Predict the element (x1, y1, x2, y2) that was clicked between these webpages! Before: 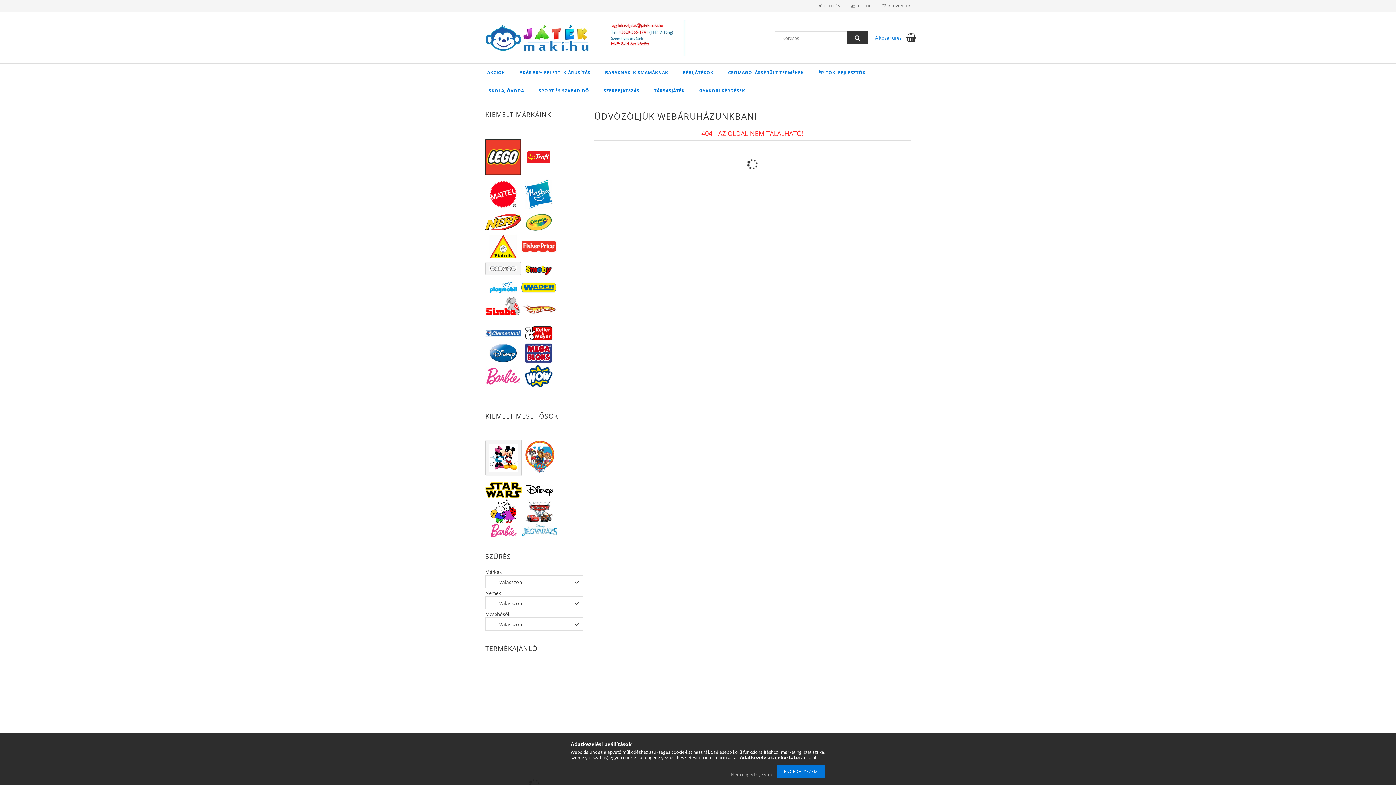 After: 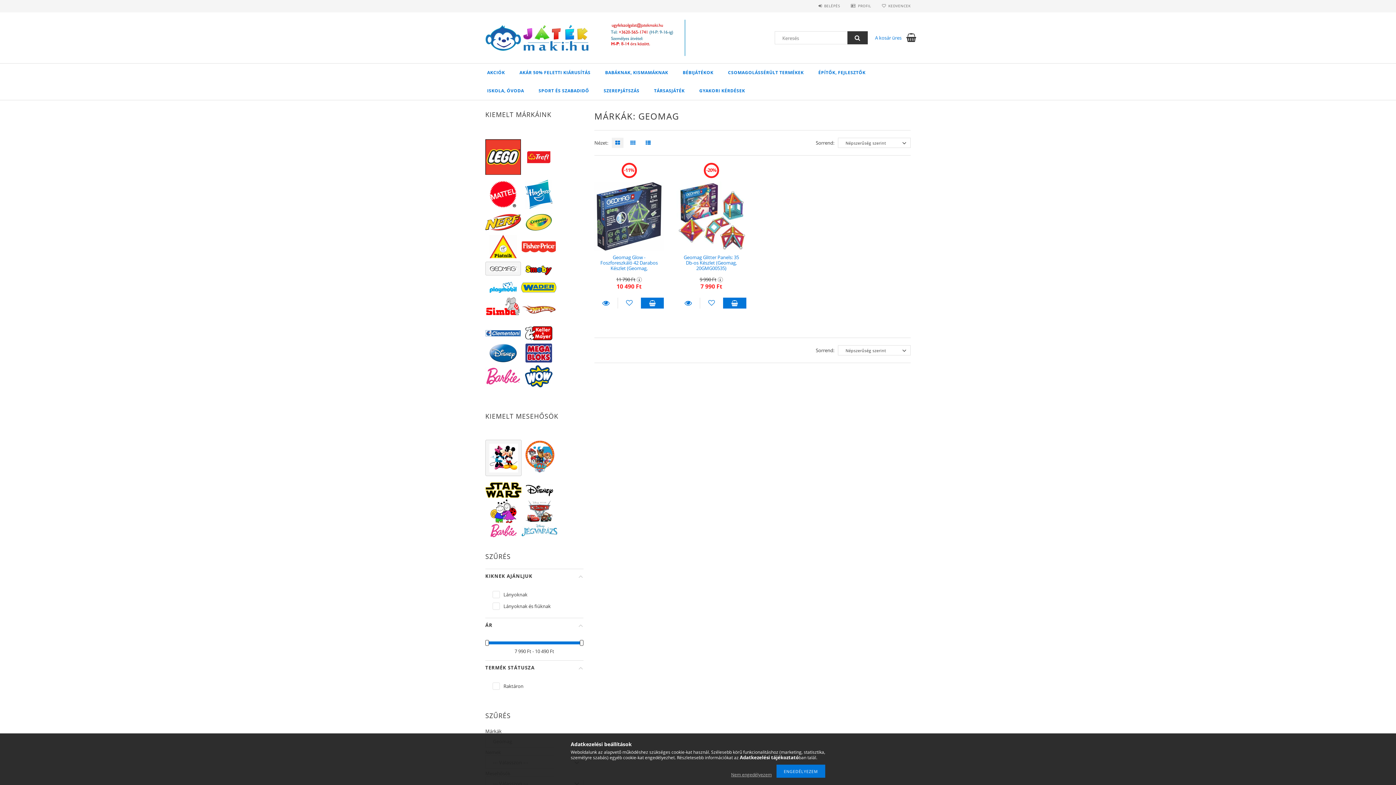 Action: bbox: (489, 265, 517, 271)